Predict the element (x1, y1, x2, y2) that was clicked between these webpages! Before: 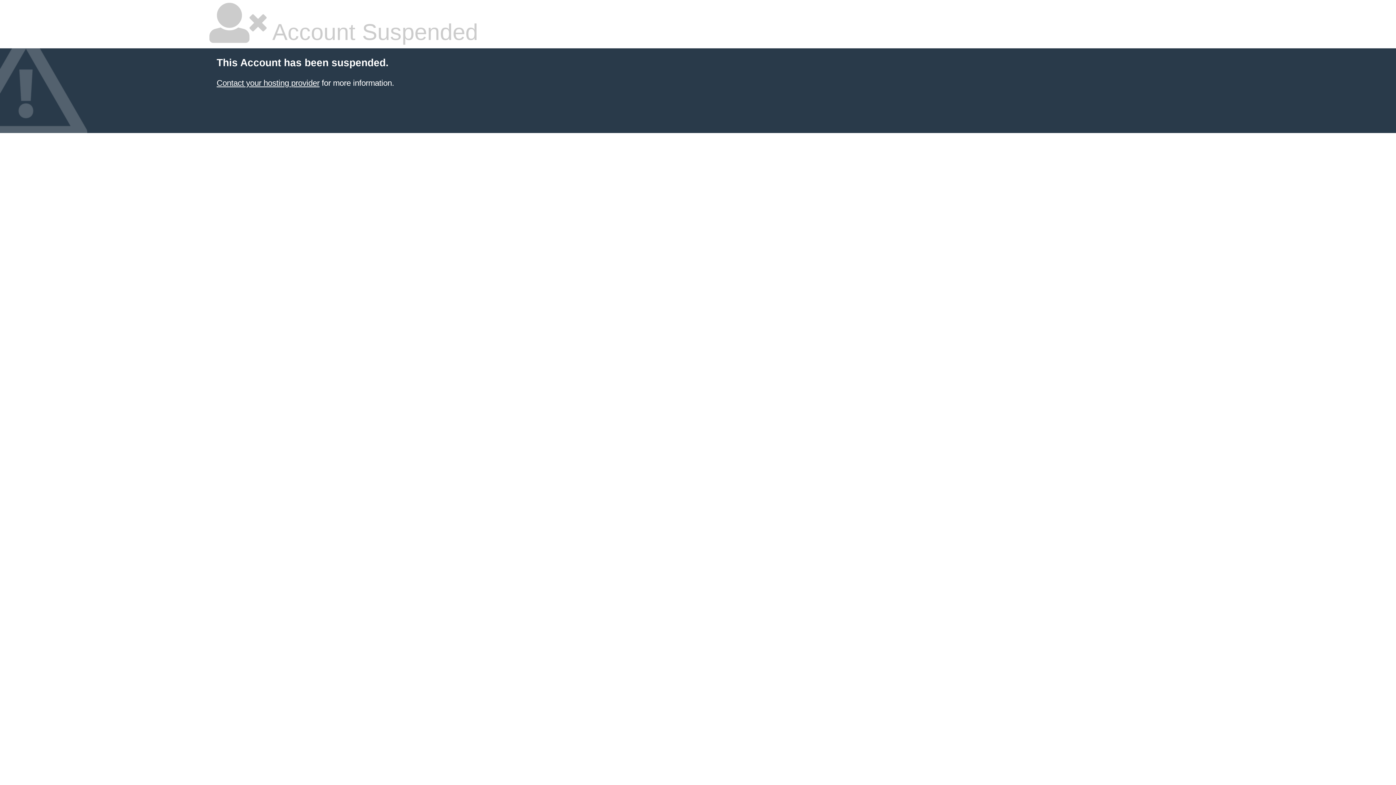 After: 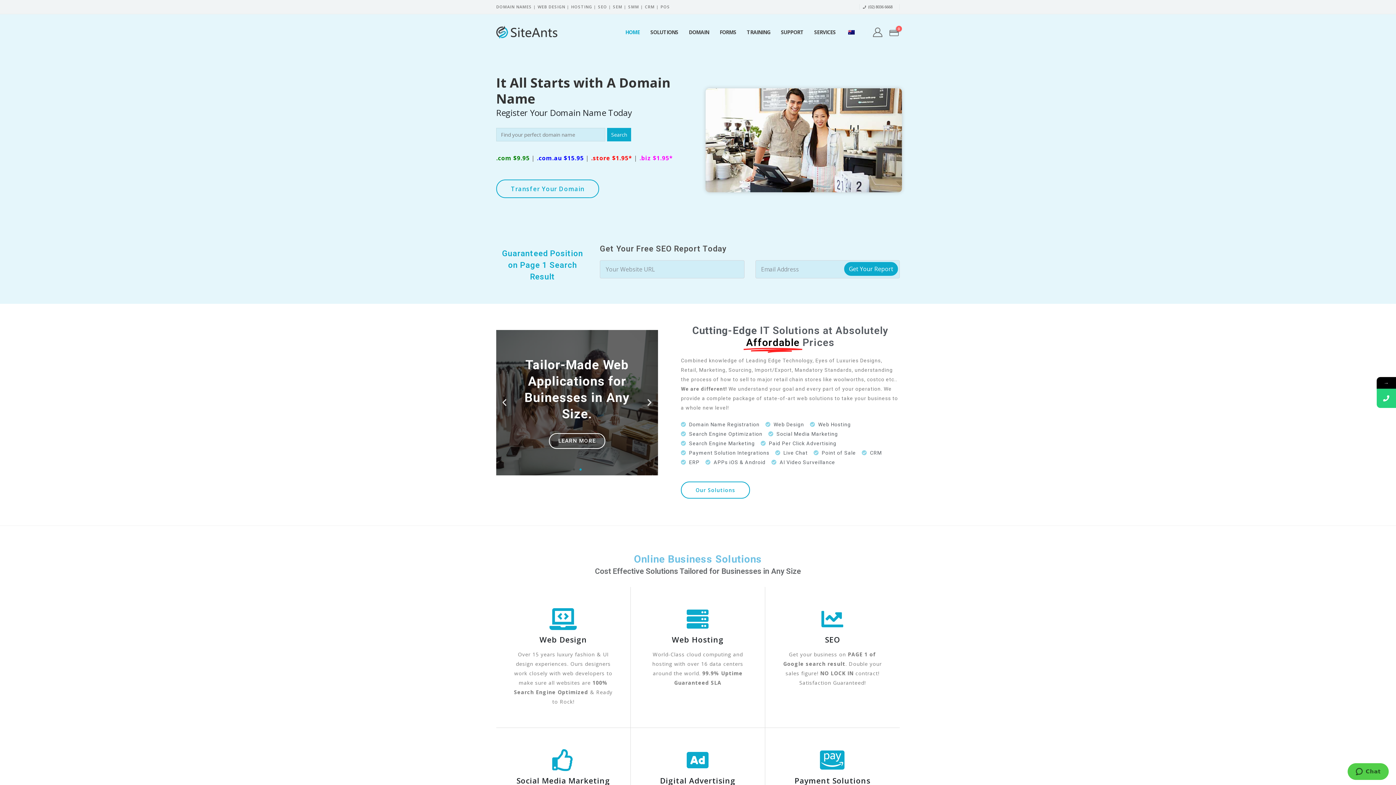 Action: bbox: (216, 78, 319, 87) label: Contact your hosting provider